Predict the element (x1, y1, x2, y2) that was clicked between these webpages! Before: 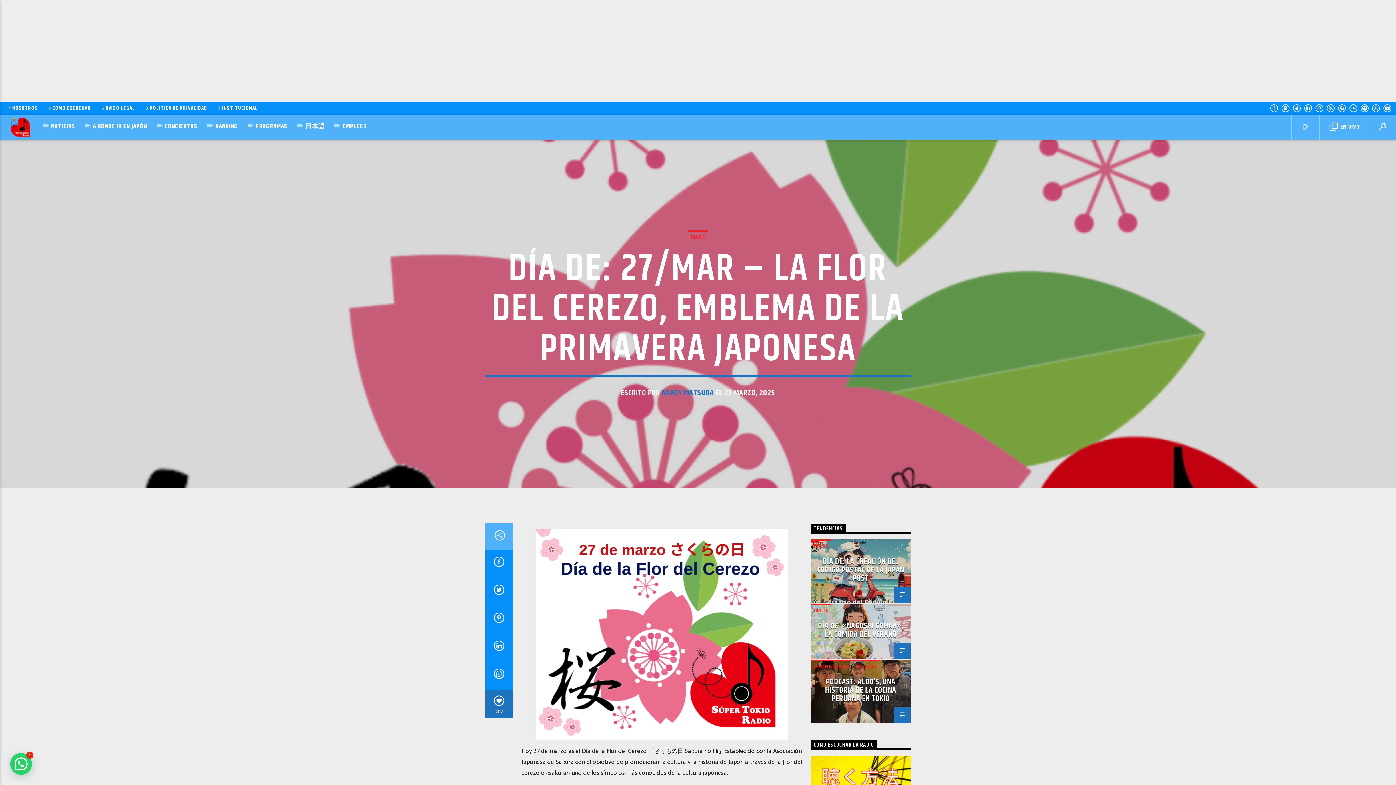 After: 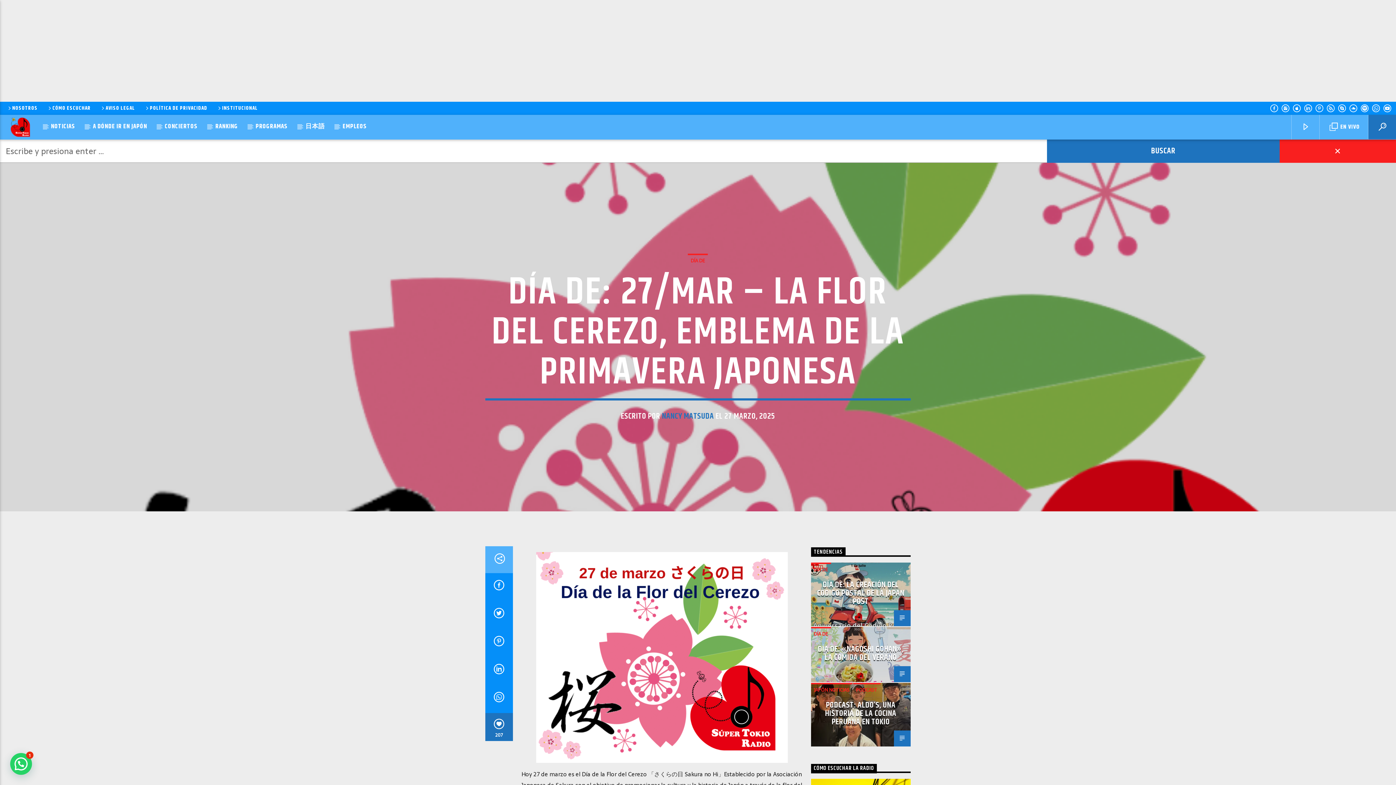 Action: bbox: (1368, 114, 1396, 139)